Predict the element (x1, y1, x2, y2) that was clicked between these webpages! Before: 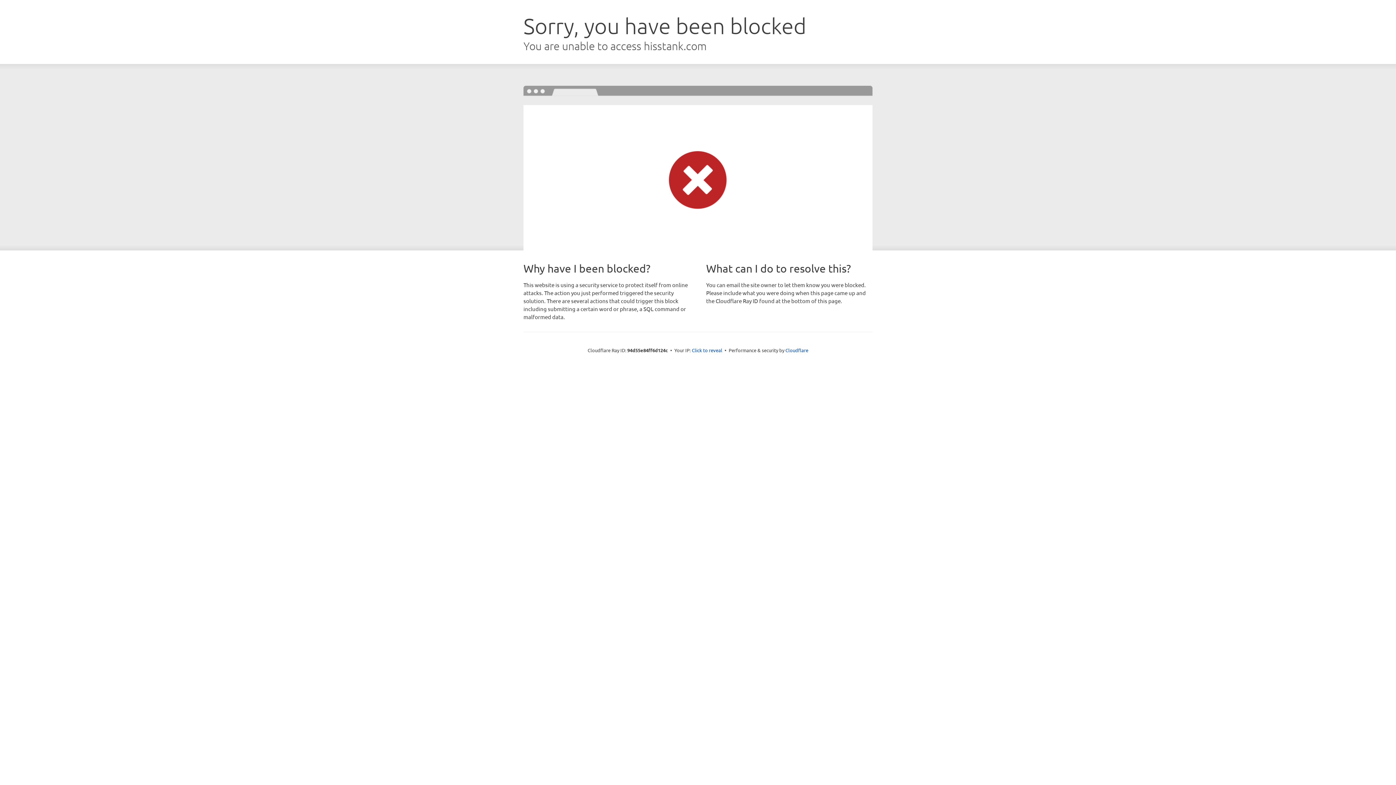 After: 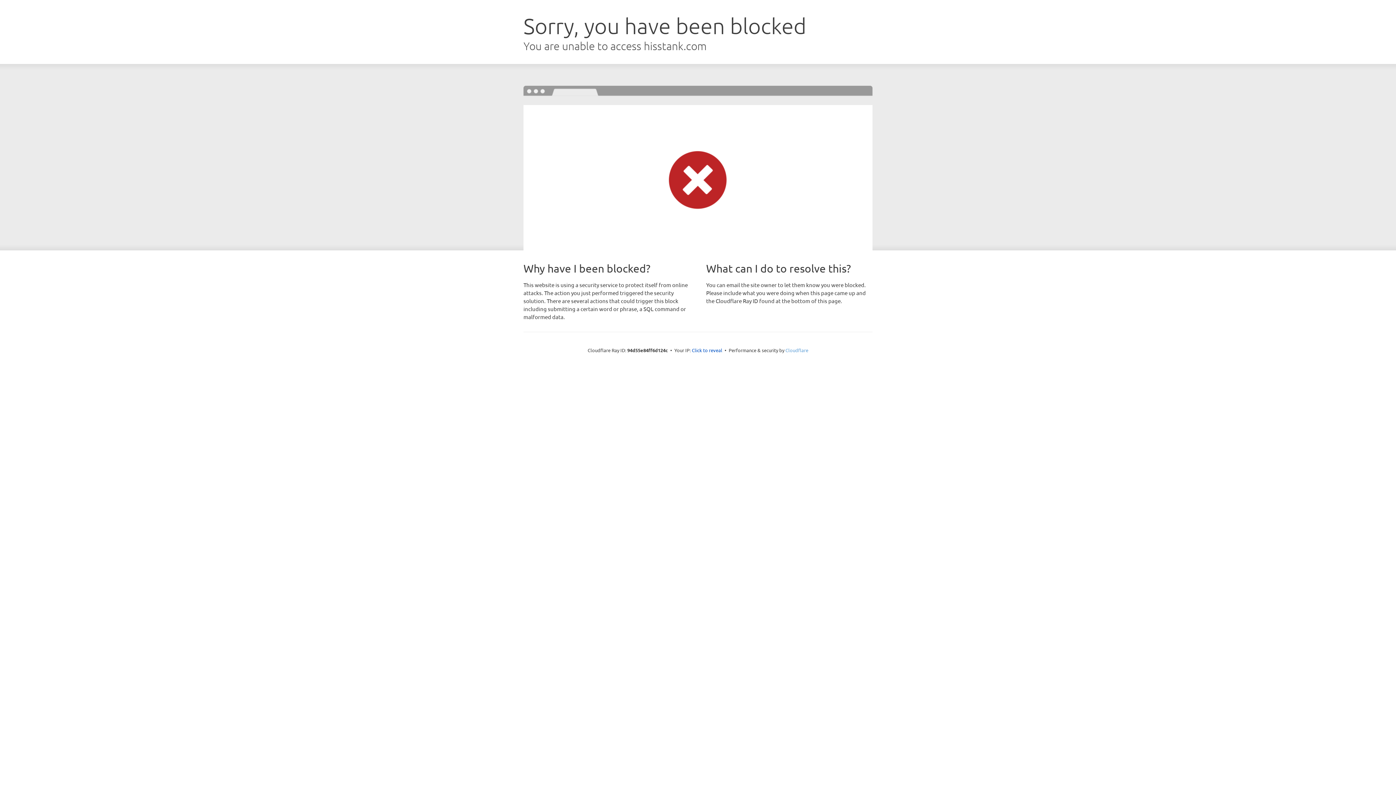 Action: bbox: (785, 347, 808, 353) label: Cloudflare